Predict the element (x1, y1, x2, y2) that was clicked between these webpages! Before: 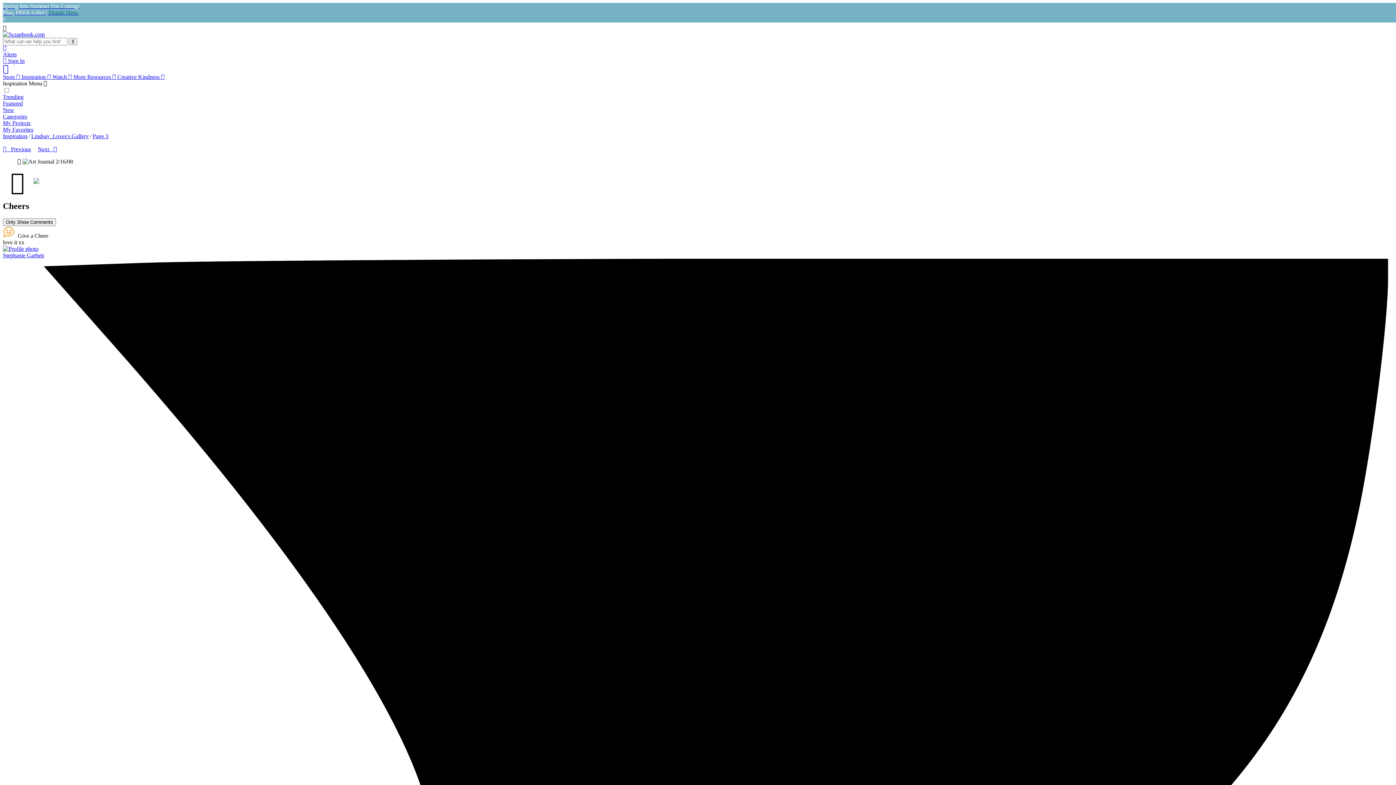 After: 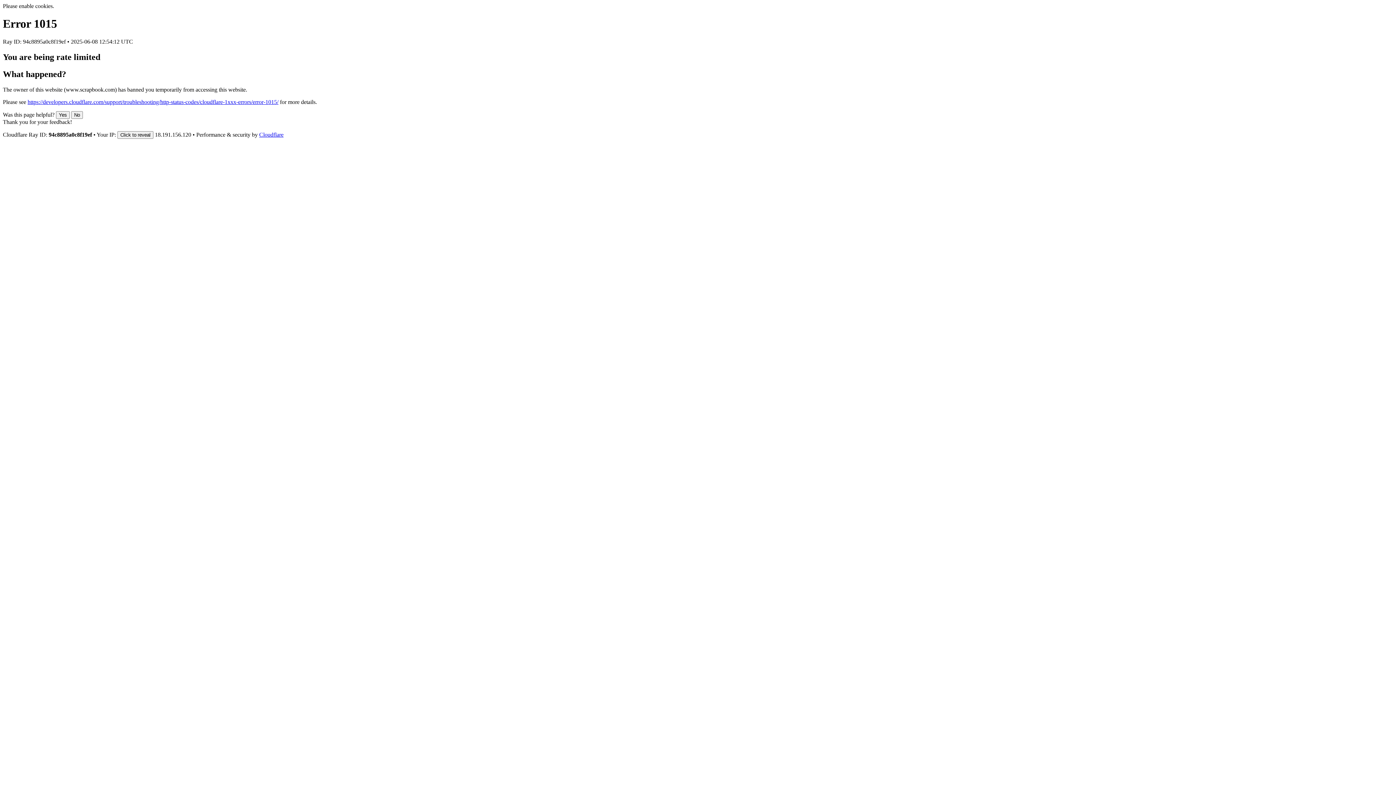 Action: bbox: (2, 245, 38, 251)